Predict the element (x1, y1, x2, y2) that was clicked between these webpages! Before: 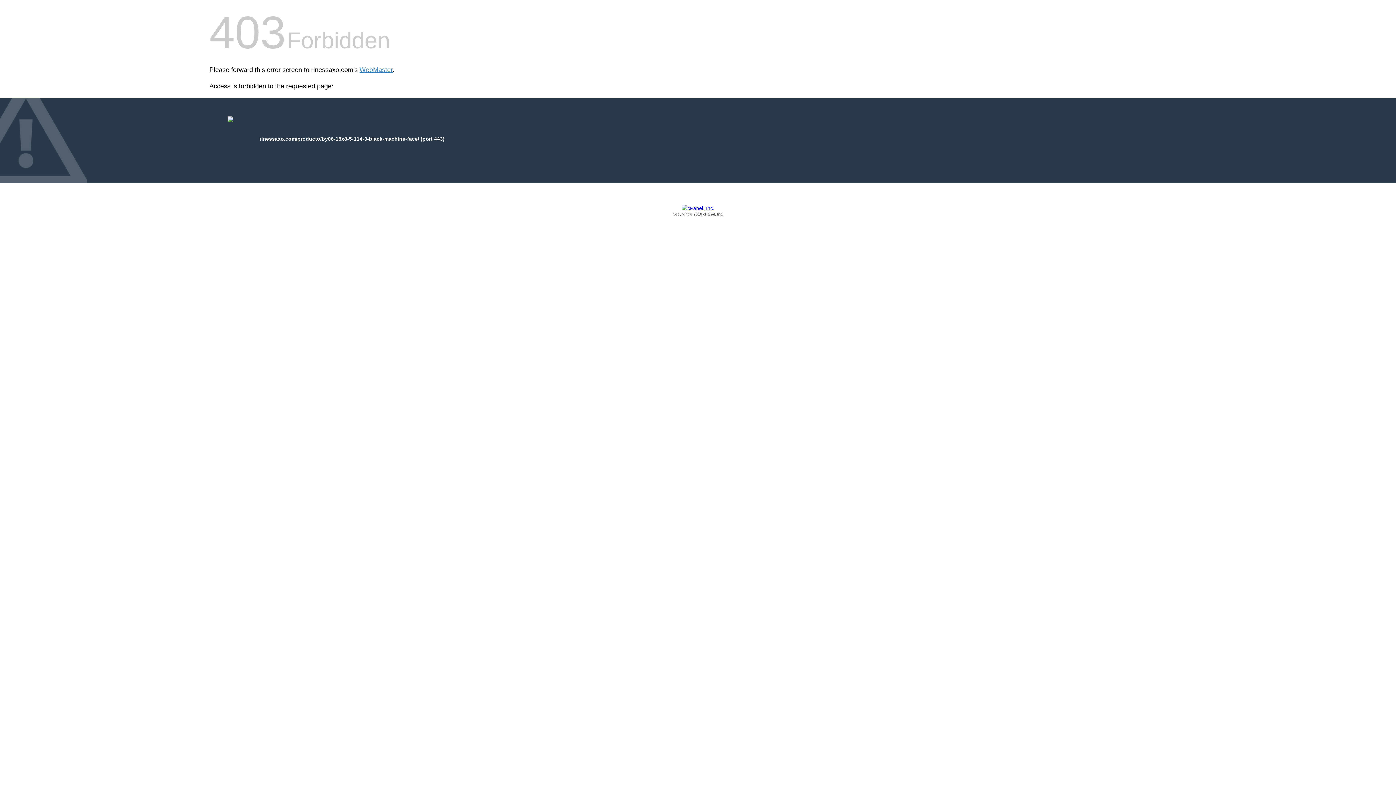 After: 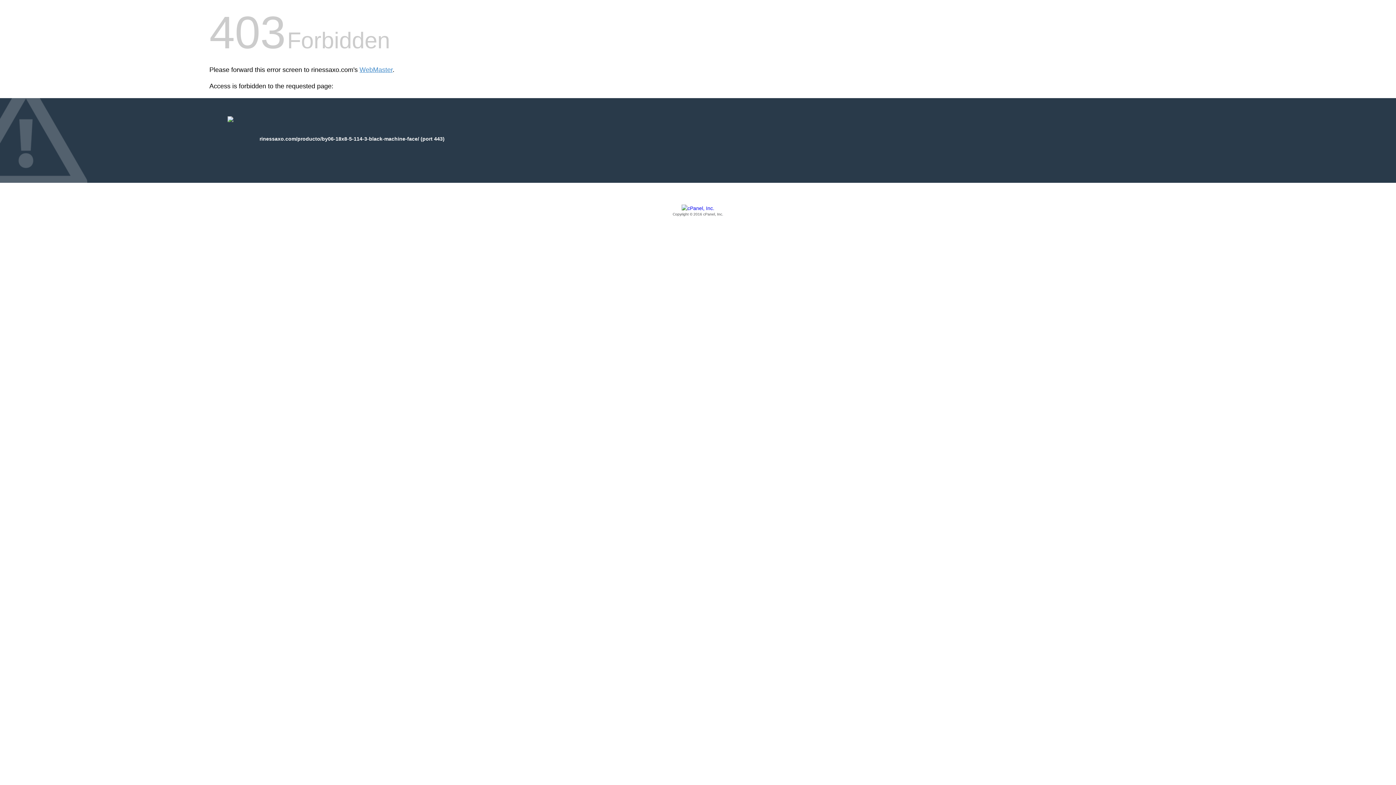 Action: bbox: (209, 205, 1186, 217) label: Copyright © 2016 cPanel, Inc.